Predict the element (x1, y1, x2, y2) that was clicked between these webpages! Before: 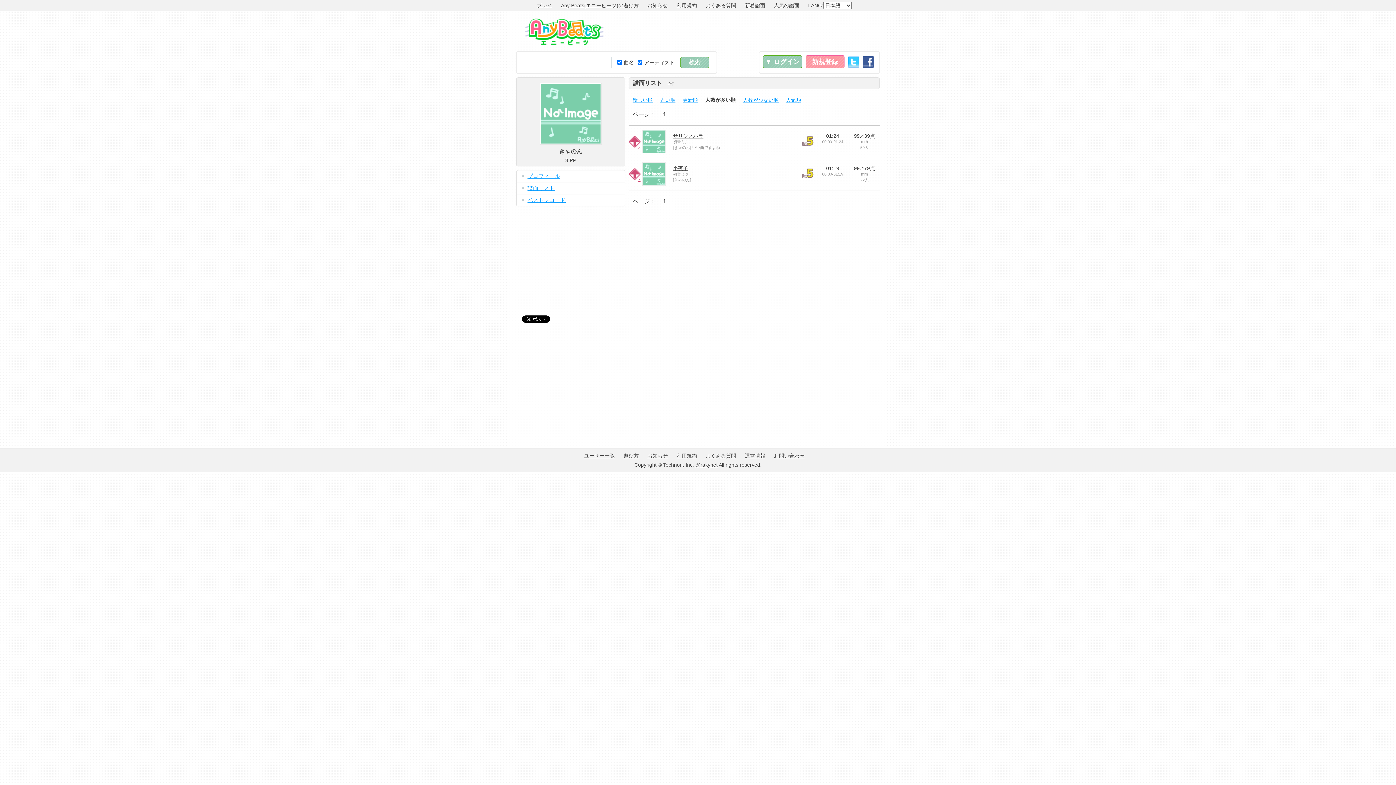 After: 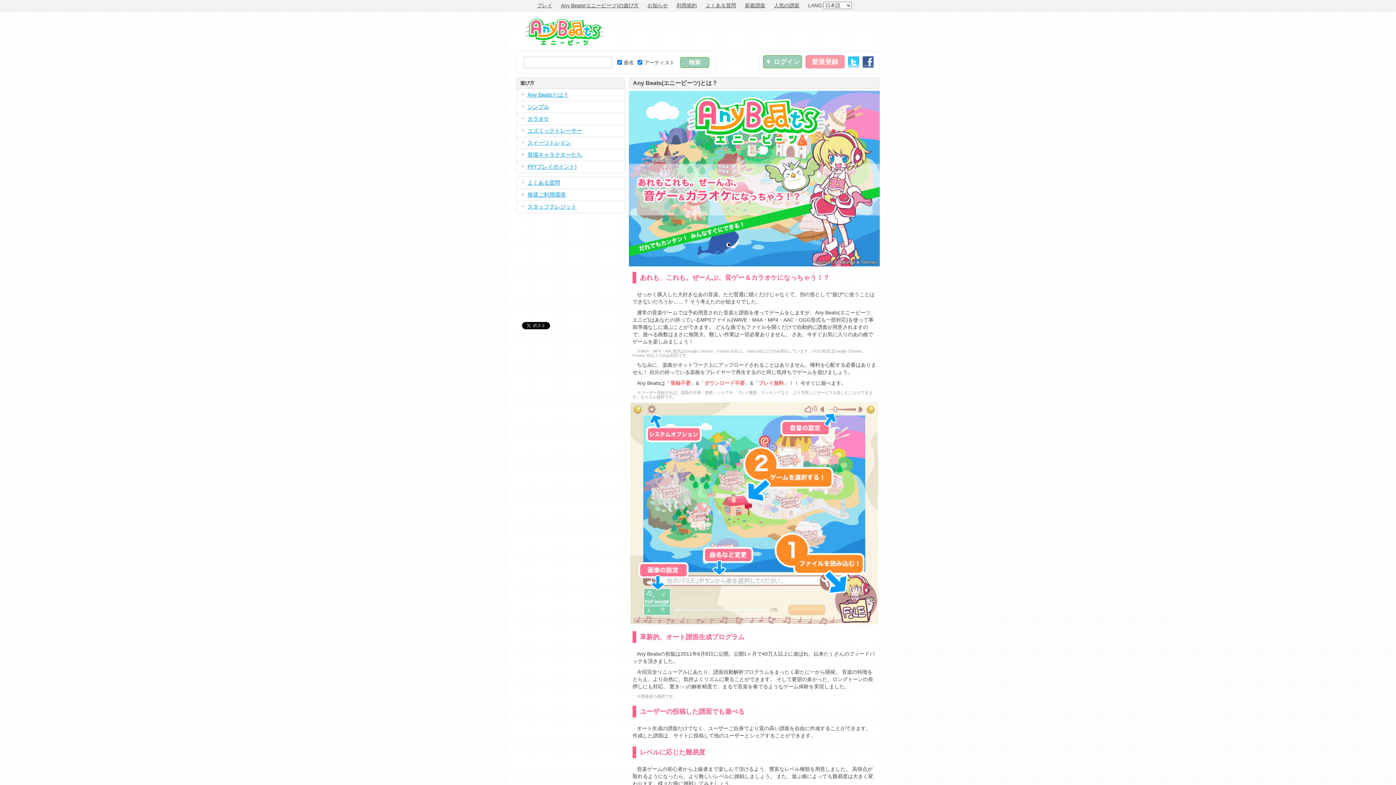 Action: label: 遊び方 bbox: (623, 453, 638, 458)